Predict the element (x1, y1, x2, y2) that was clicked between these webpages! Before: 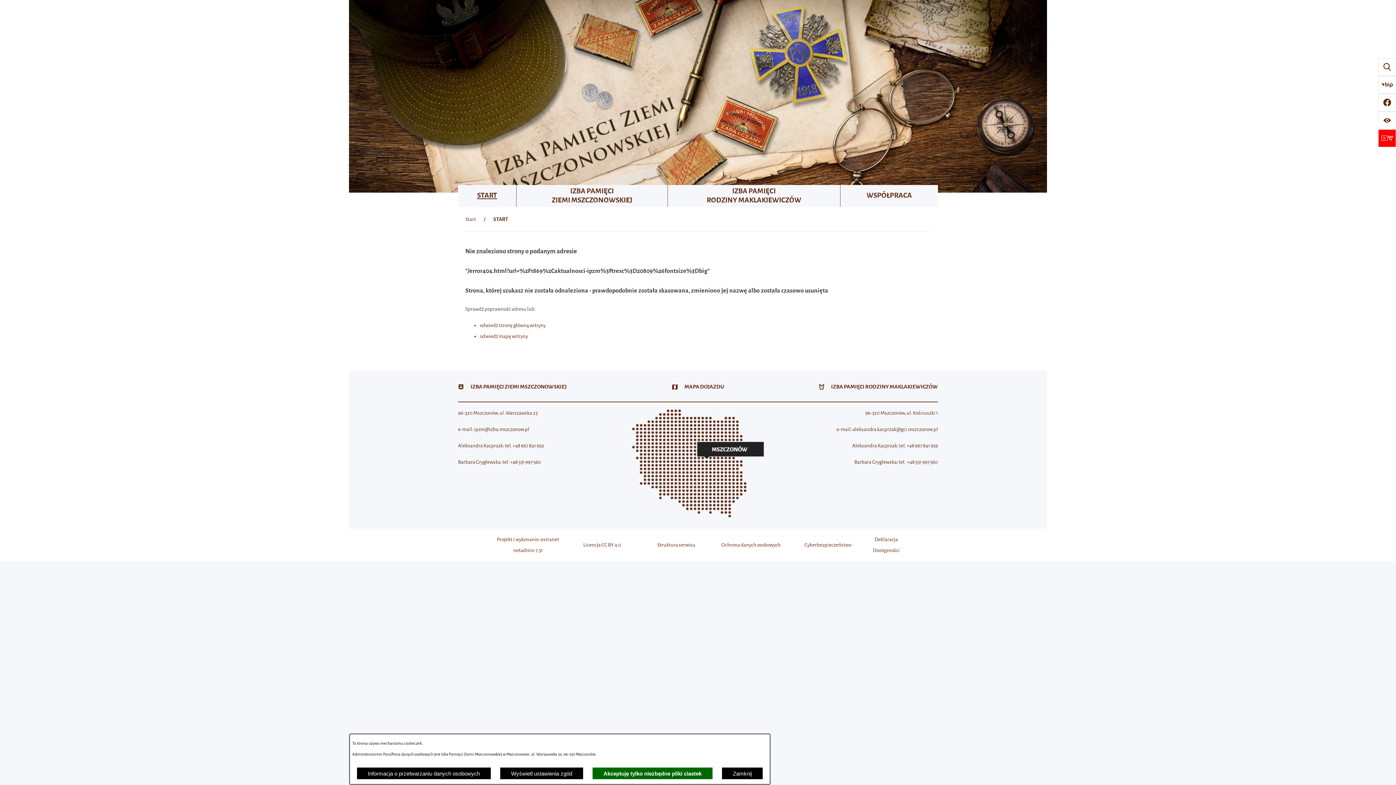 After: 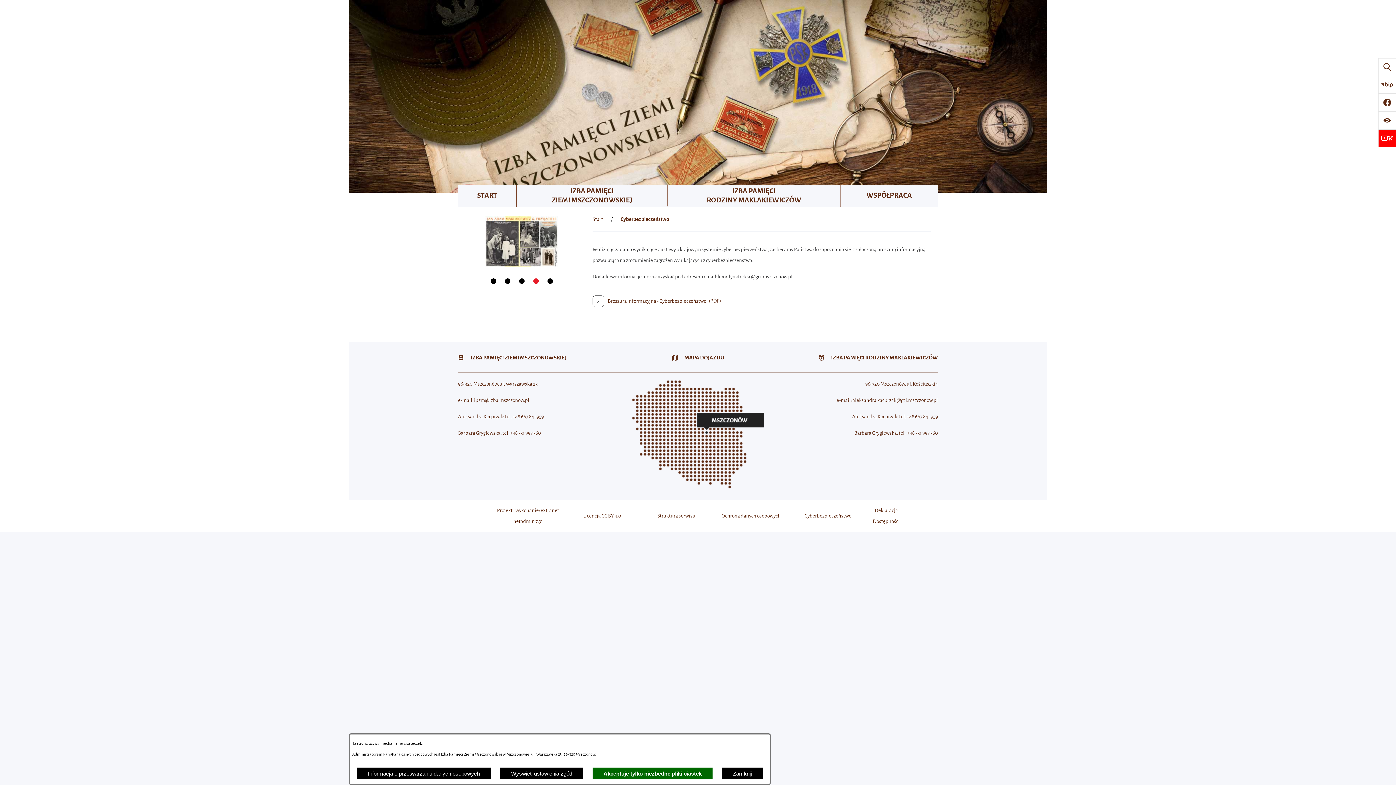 Action: bbox: (804, 540, 851, 550) label: Cyberbezpieczeństwo